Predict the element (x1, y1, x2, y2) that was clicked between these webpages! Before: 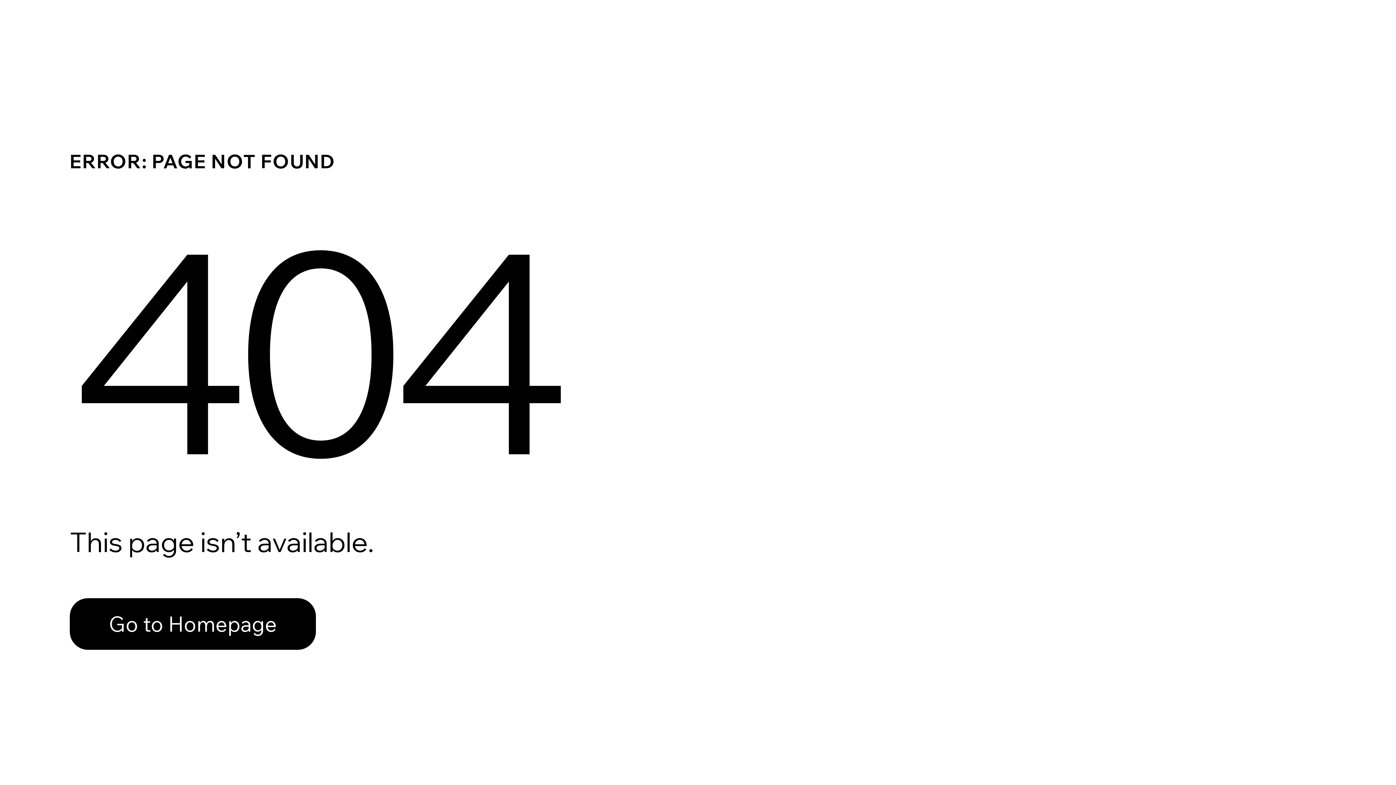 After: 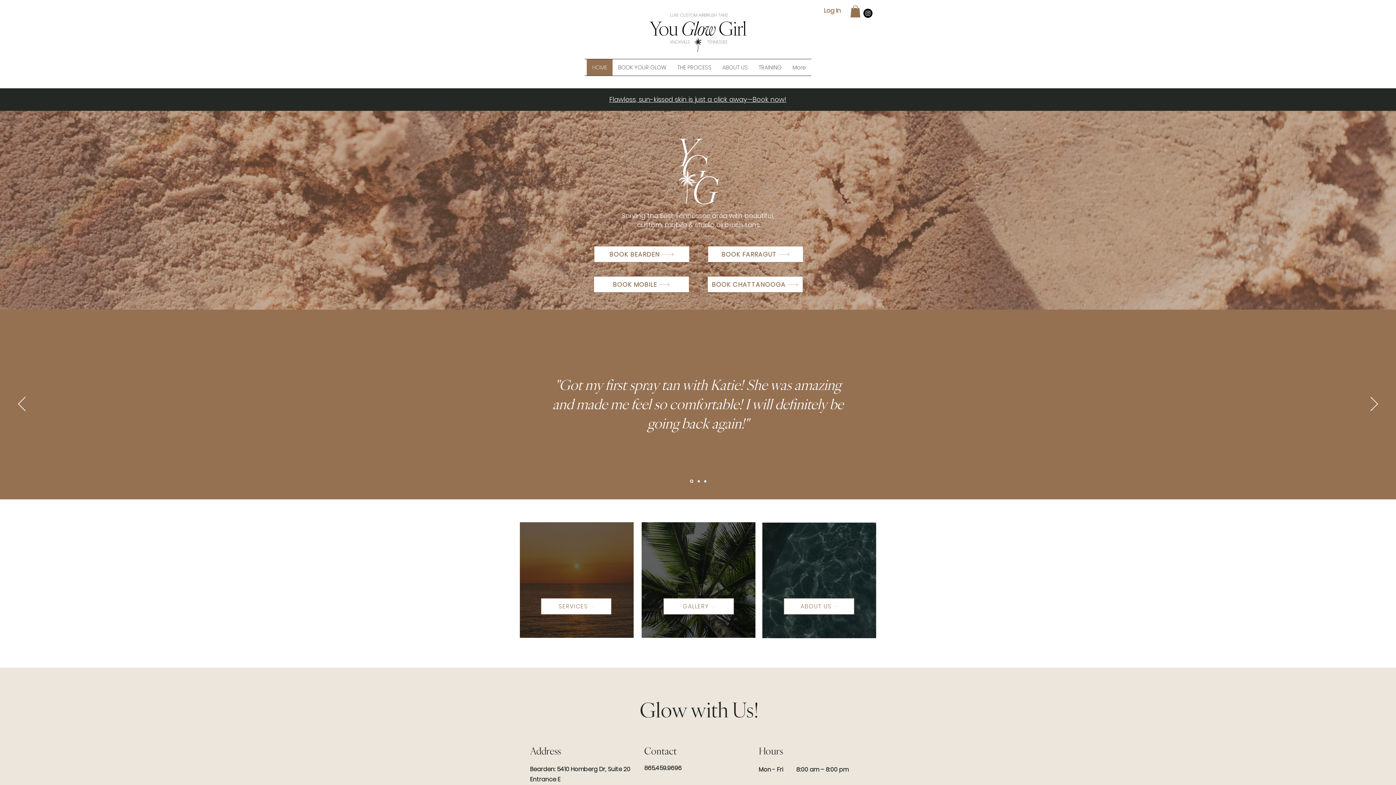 Action: label: Go to Homepage bbox: (69, 598, 316, 650)